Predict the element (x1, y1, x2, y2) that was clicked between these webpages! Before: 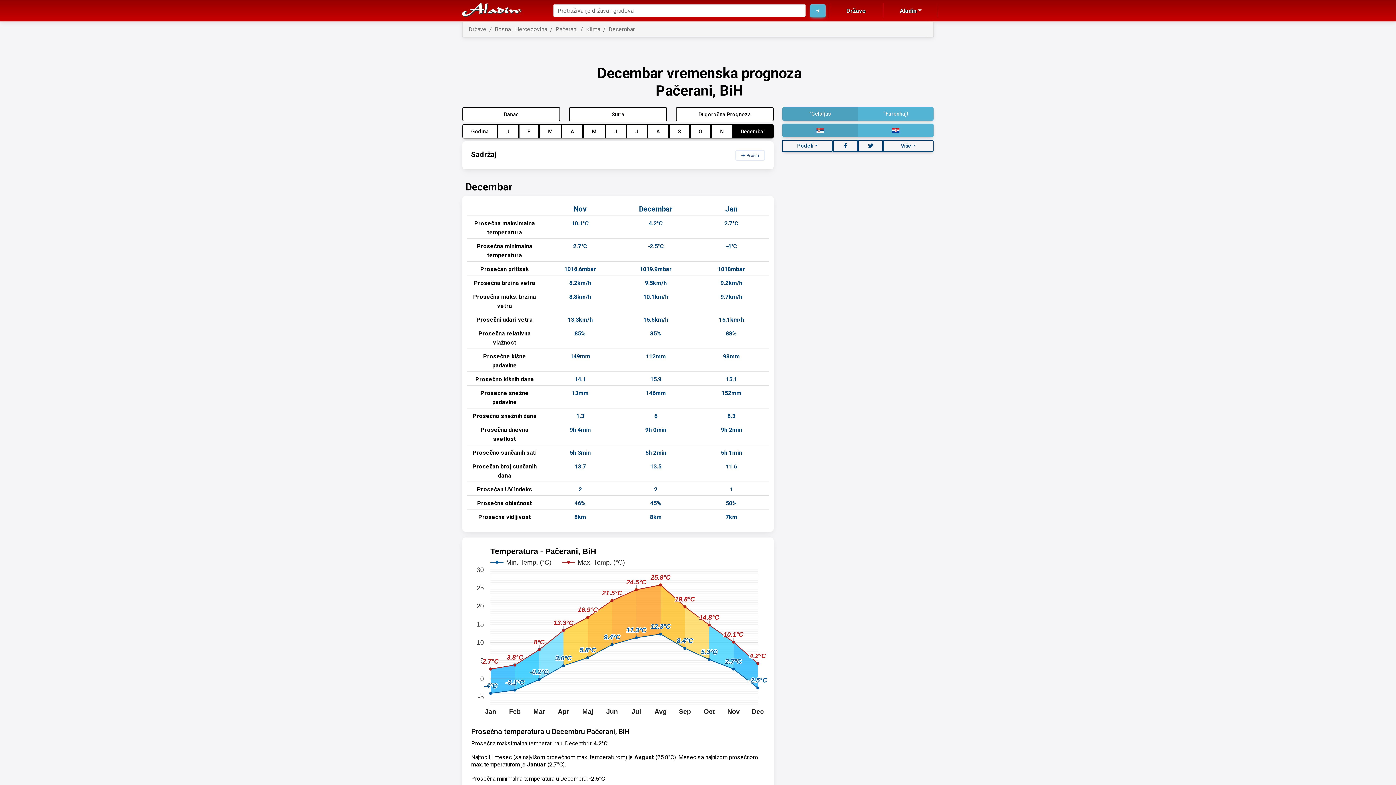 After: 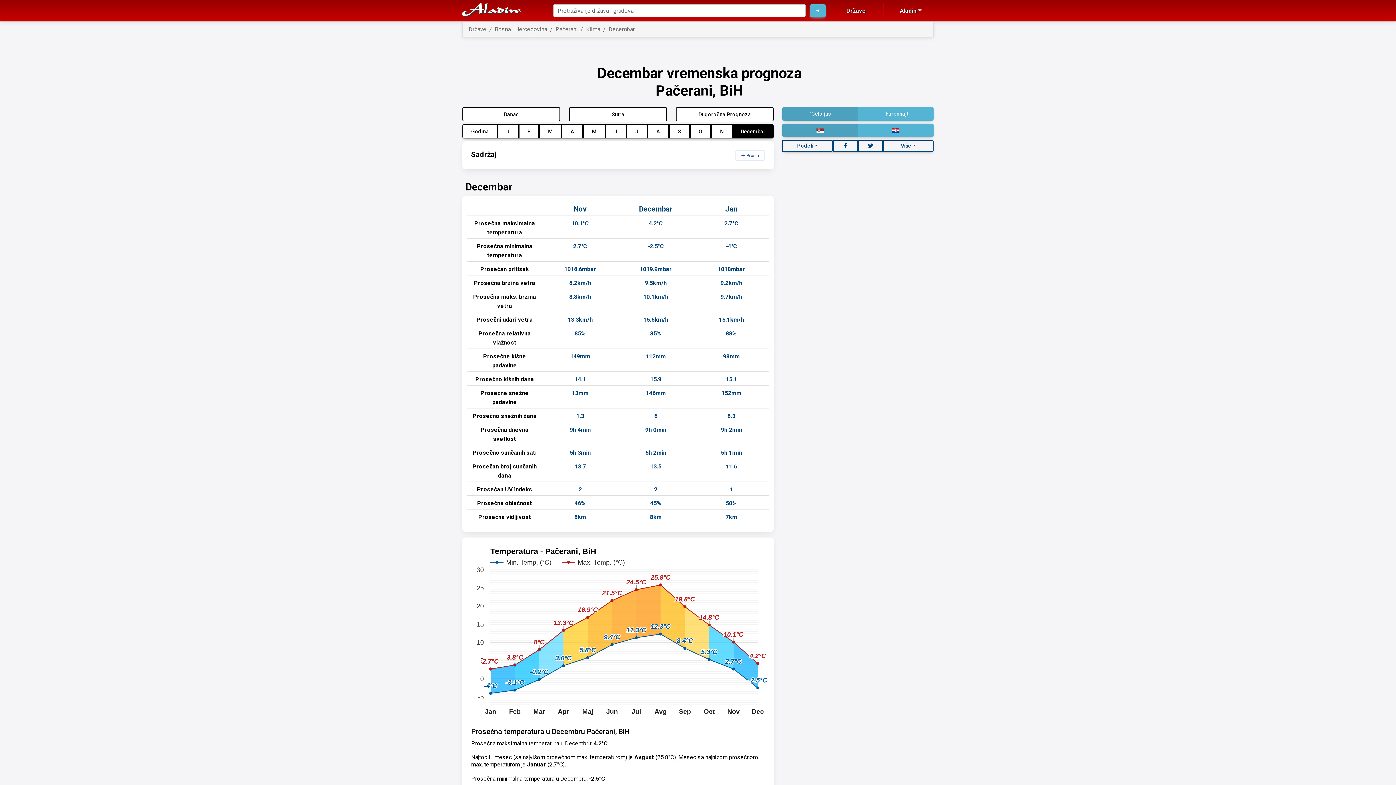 Action: label: 9.5km/h bbox: (622, 278, 689, 287)